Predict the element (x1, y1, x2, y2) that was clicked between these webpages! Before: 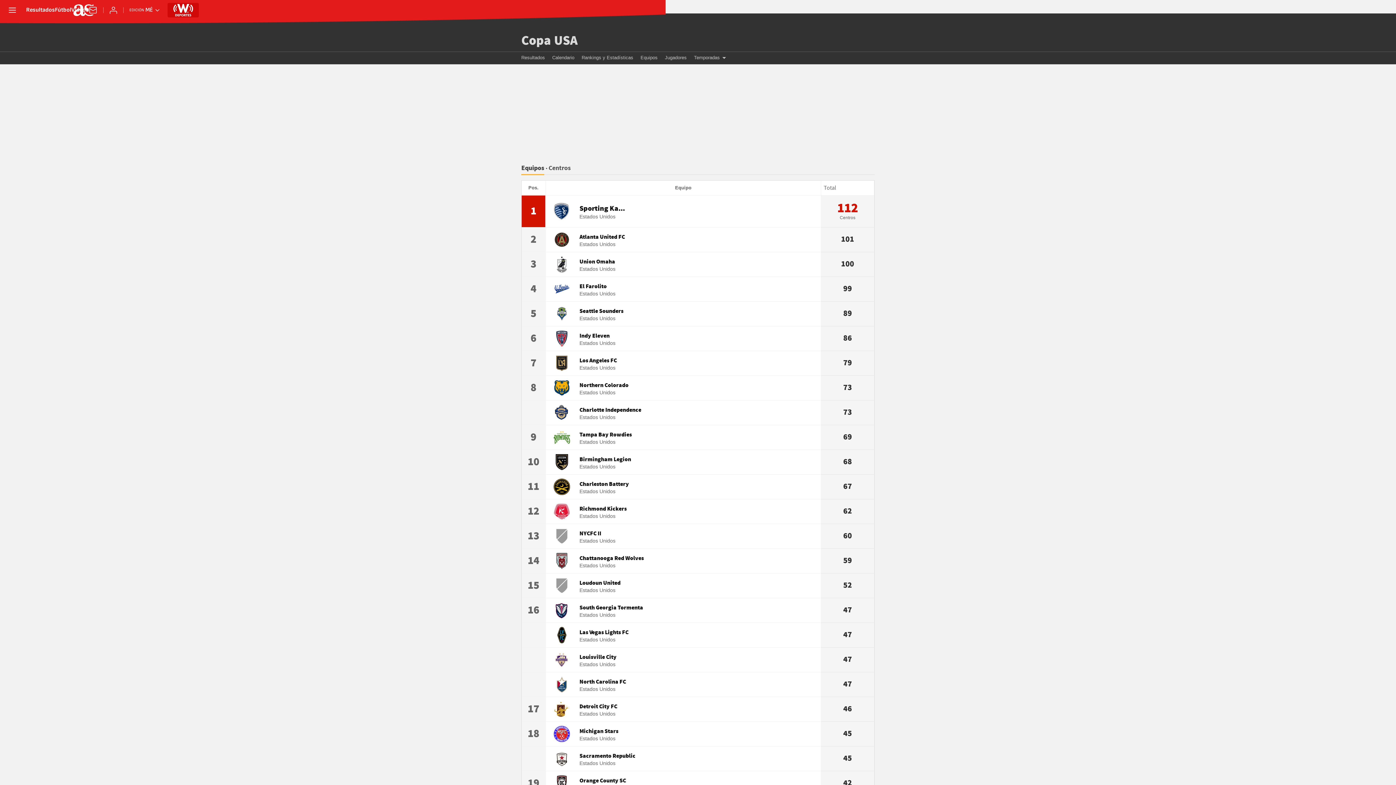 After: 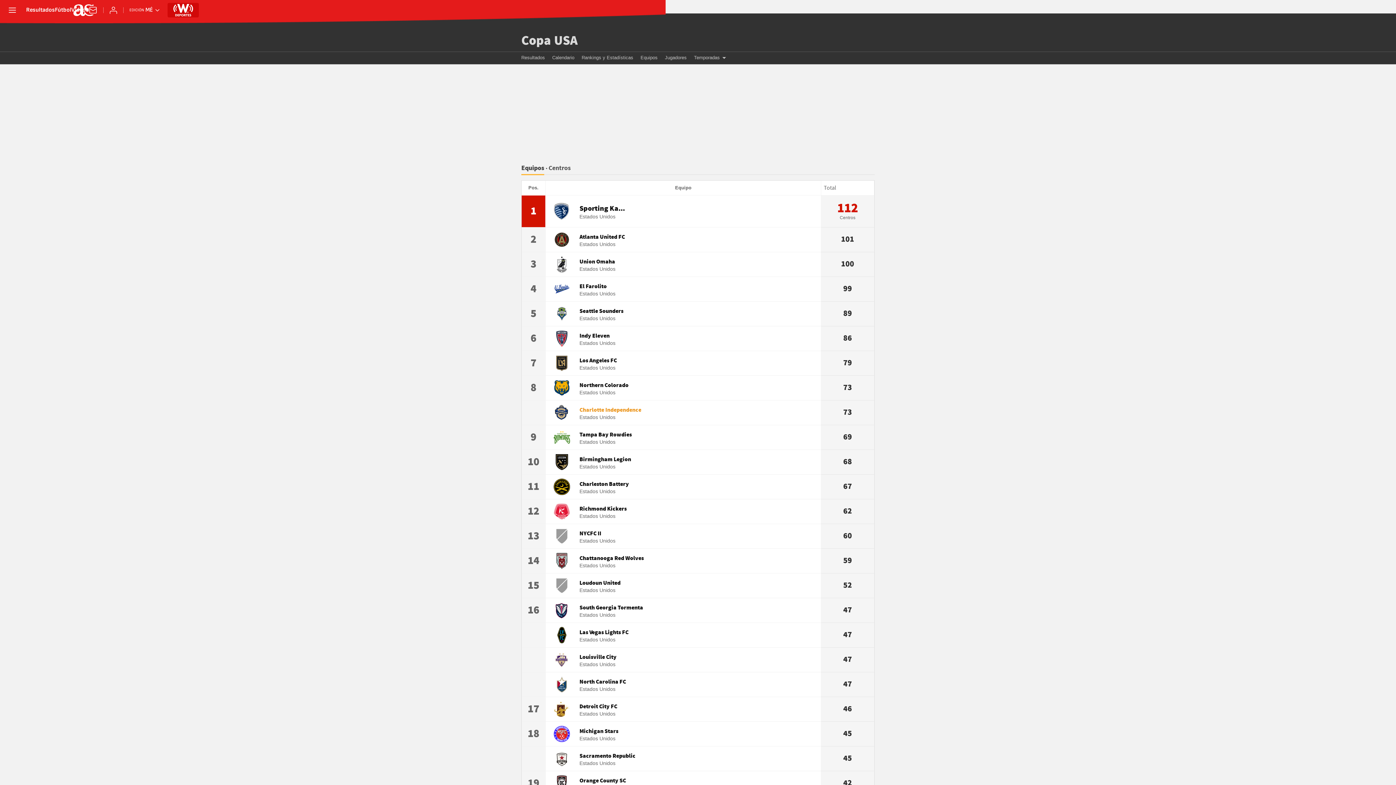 Action: label: Charlotte Independence
Estados Unidos bbox: (546, 402, 820, 422)